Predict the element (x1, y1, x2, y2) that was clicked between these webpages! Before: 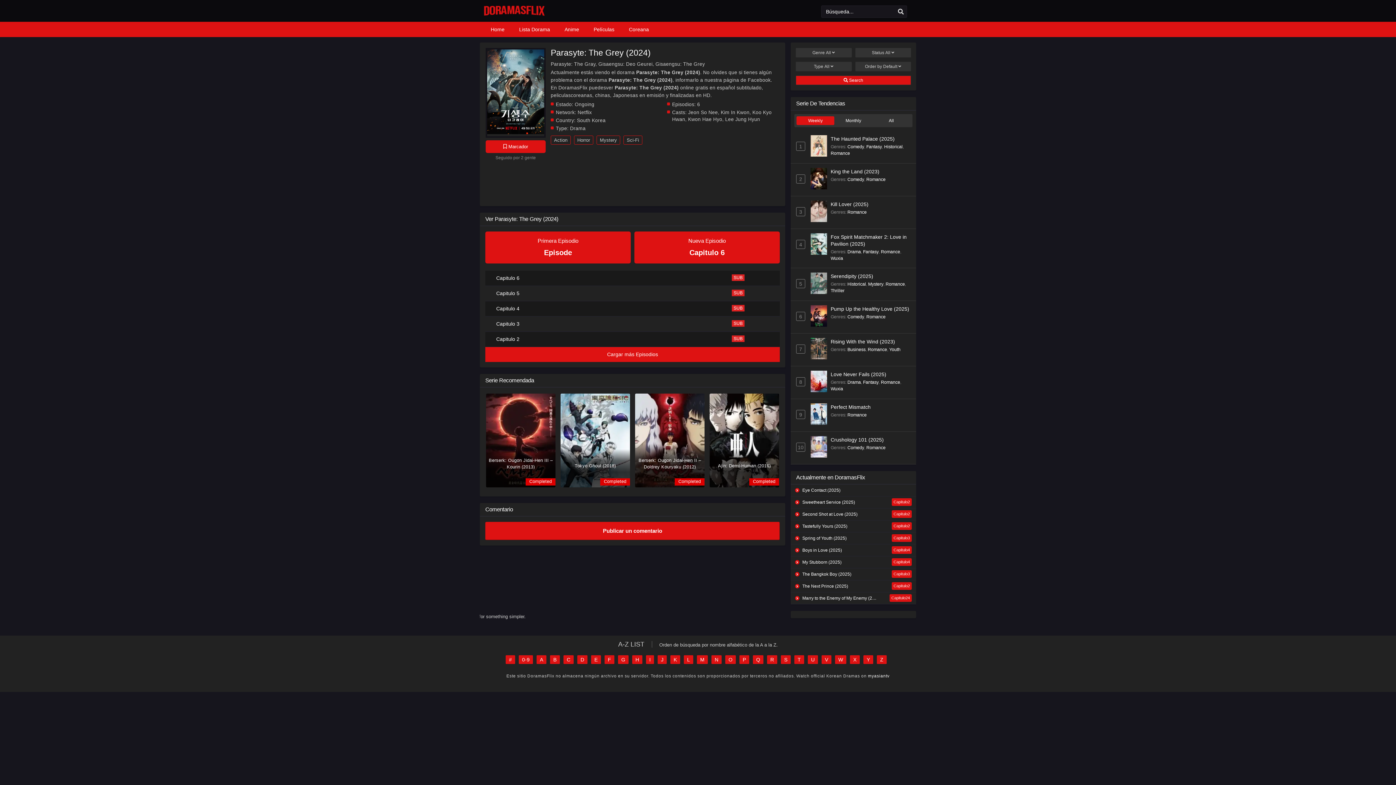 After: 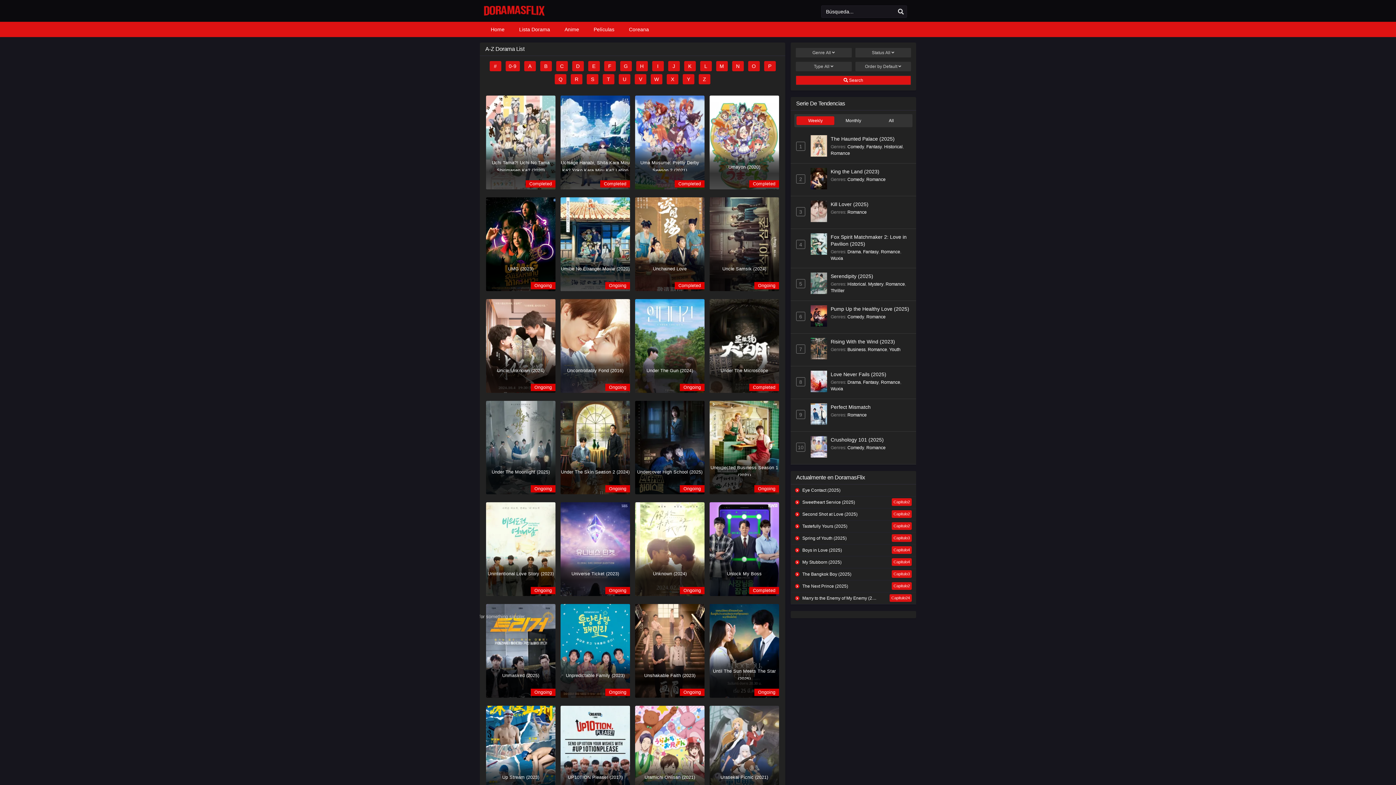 Action: bbox: (808, 655, 818, 664) label: U